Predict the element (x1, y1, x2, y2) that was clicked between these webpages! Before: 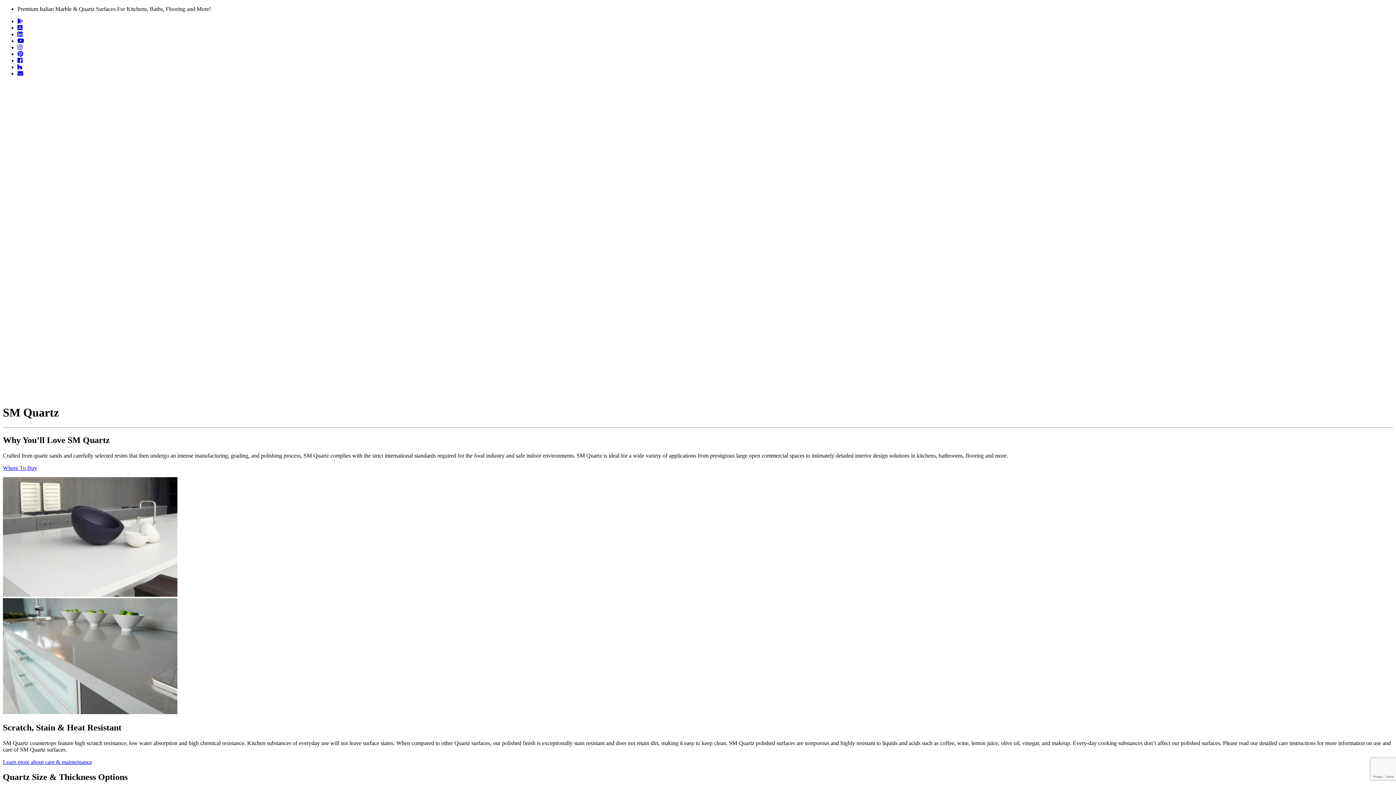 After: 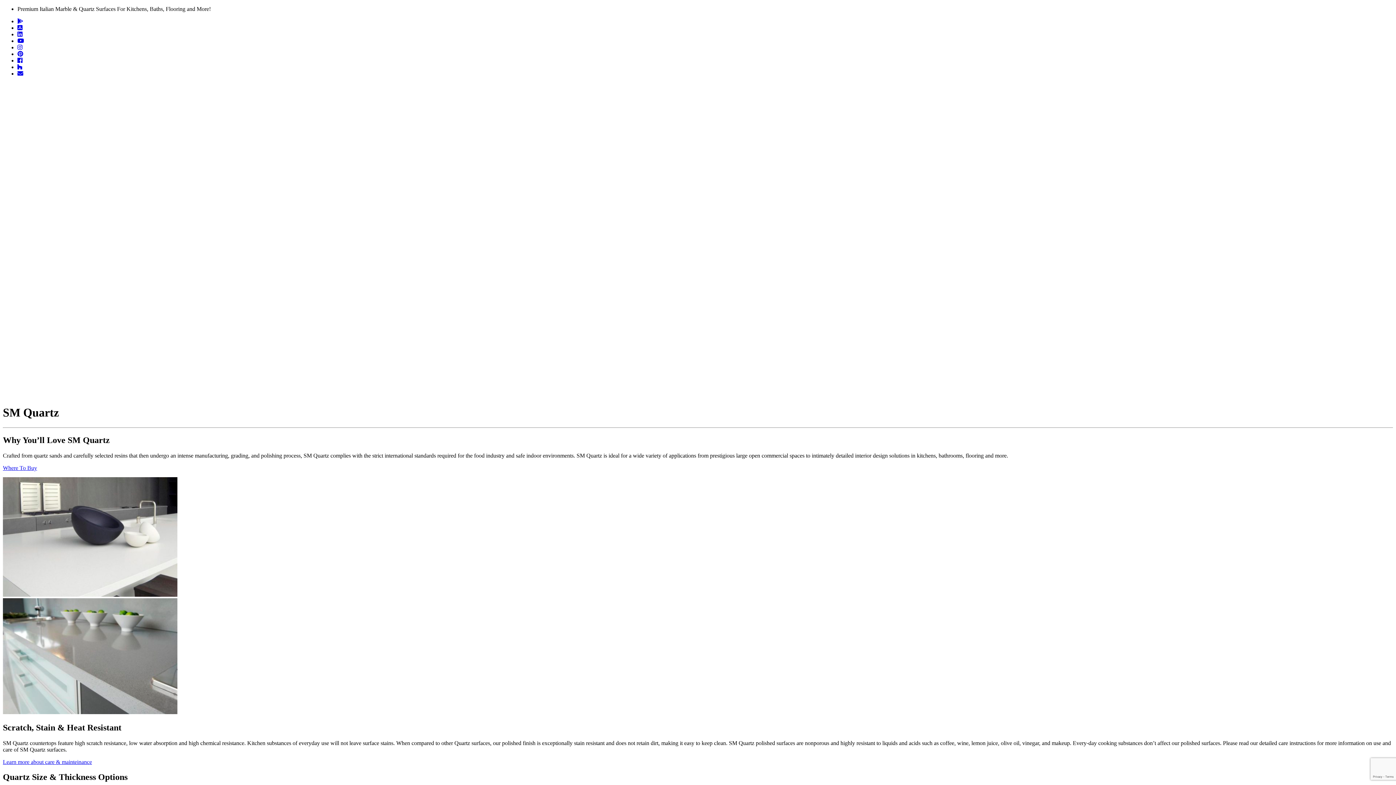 Action: bbox: (17, 24, 22, 30)